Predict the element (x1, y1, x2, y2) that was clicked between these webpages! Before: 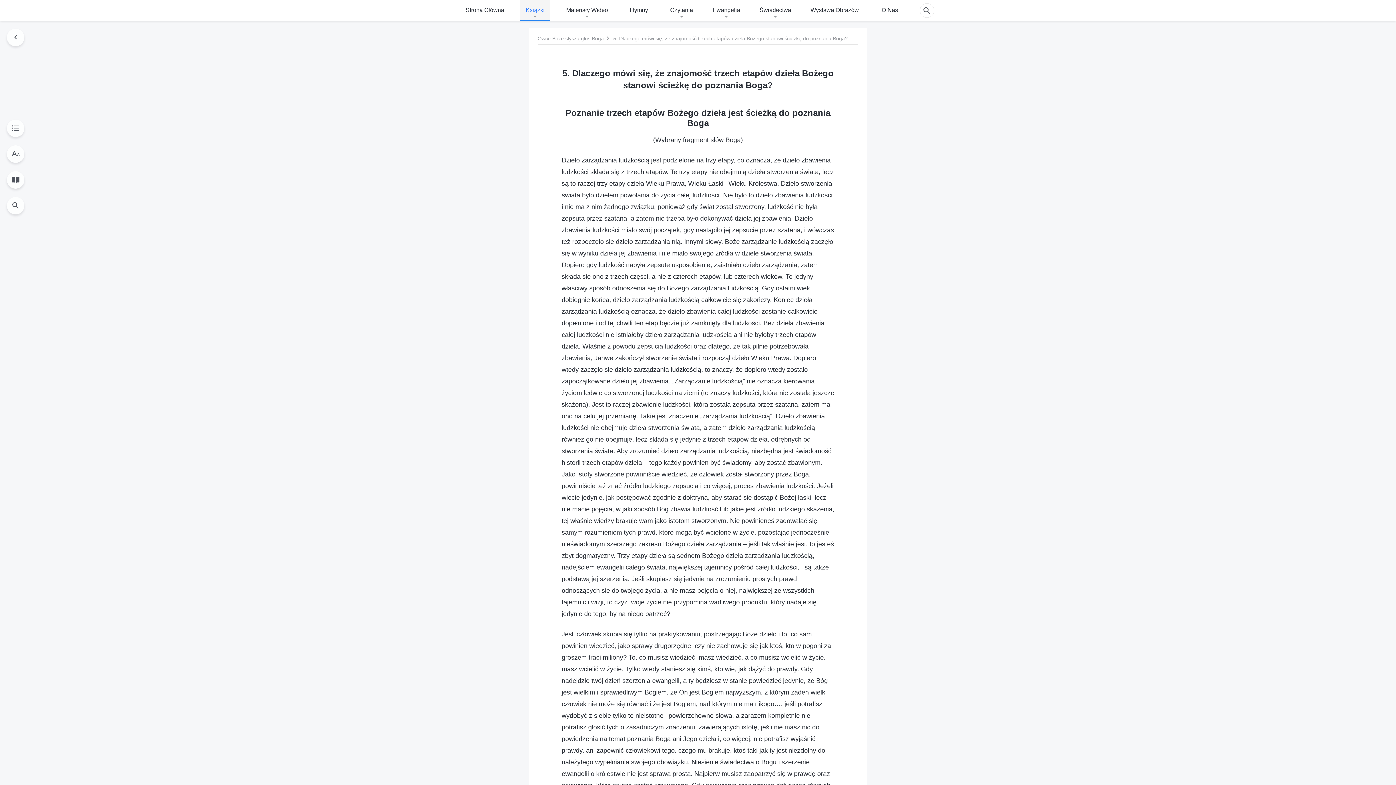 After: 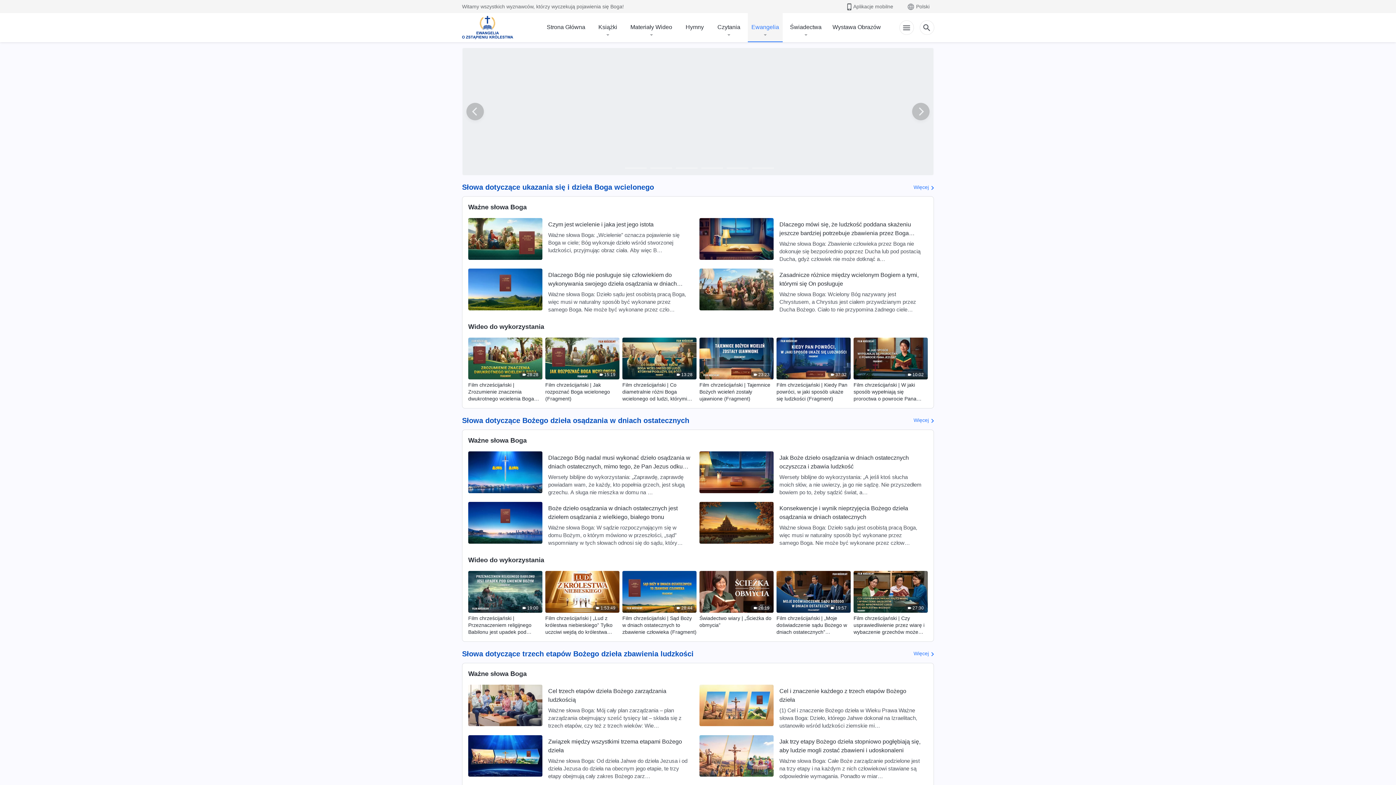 Action: label: Ewangelia bbox: (709, 0, 744, 20)